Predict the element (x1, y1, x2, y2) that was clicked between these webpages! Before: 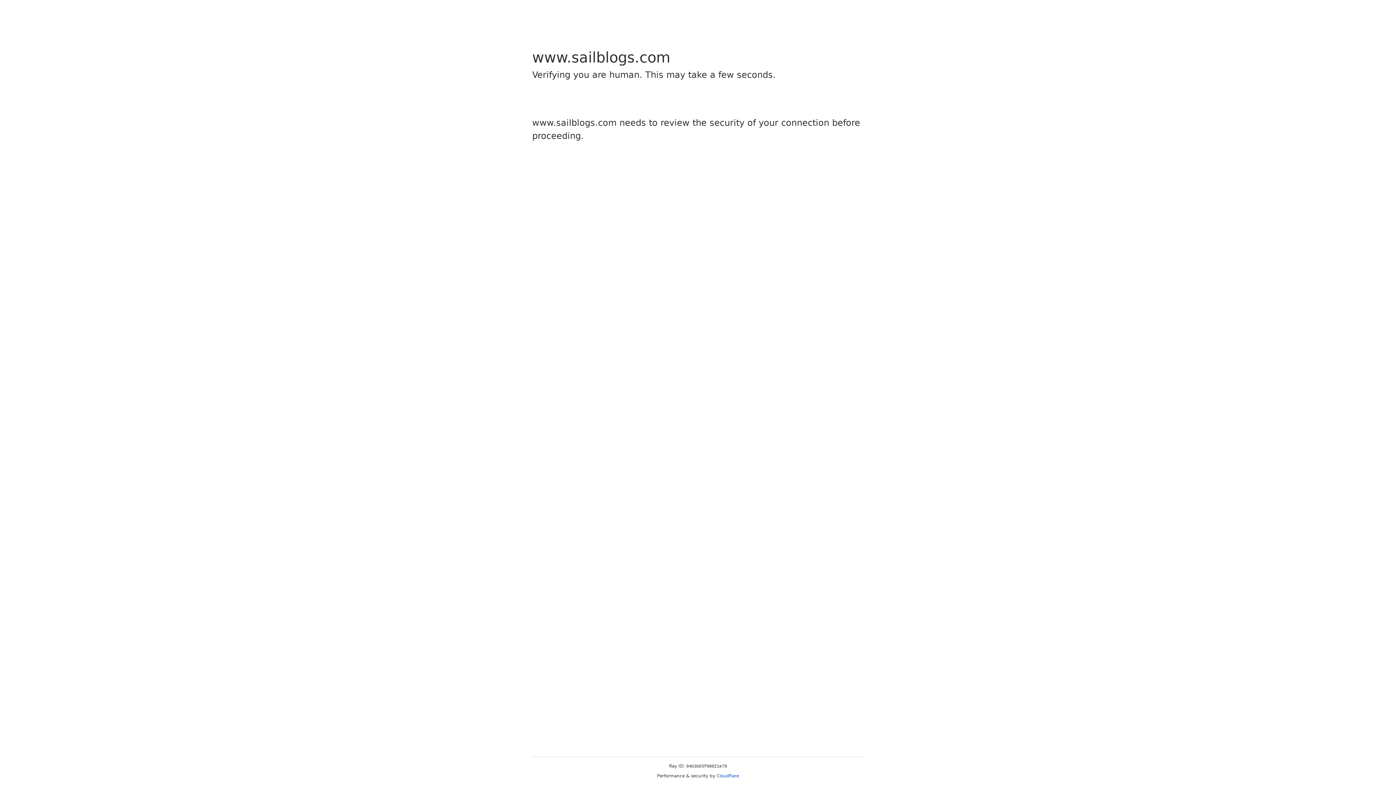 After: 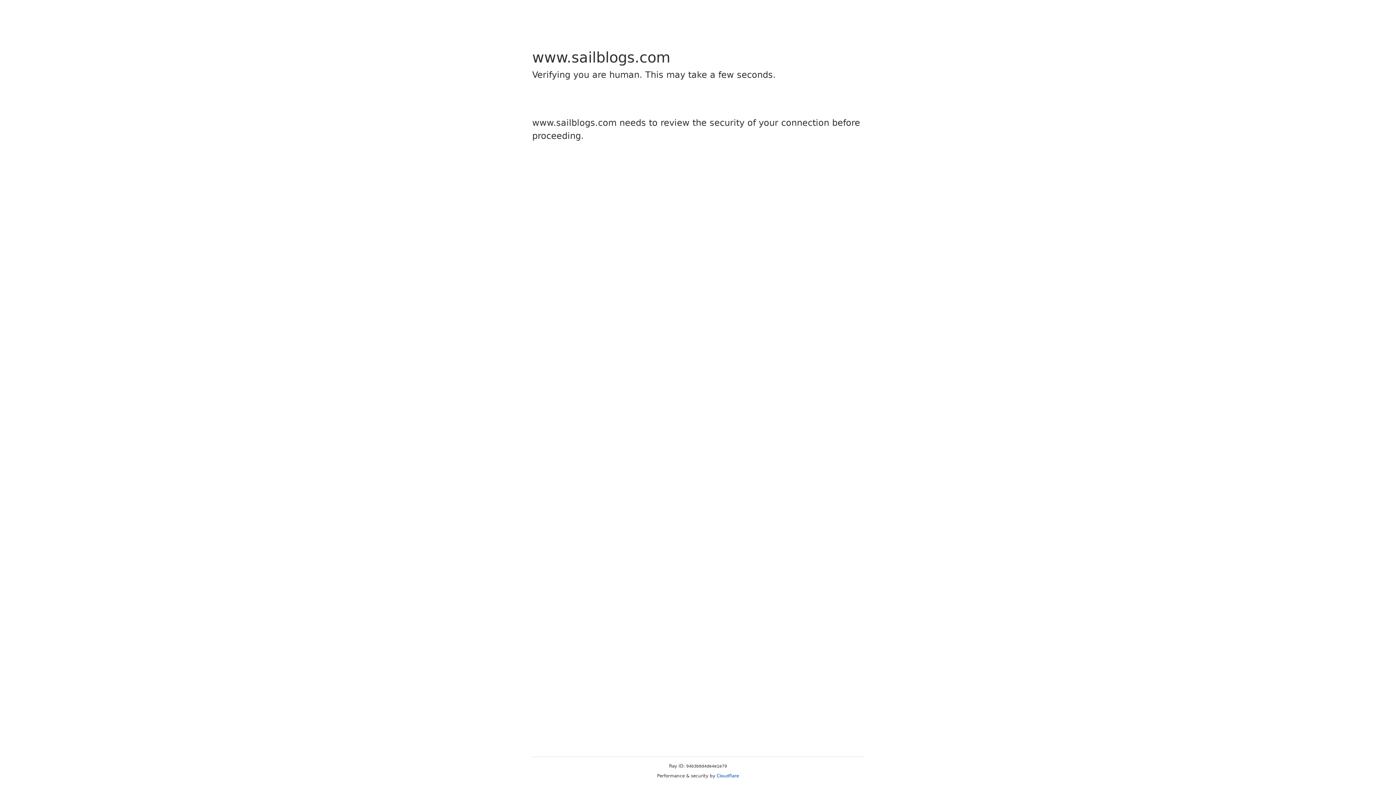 Action: bbox: (716, 773, 739, 778) label: Cloudflare